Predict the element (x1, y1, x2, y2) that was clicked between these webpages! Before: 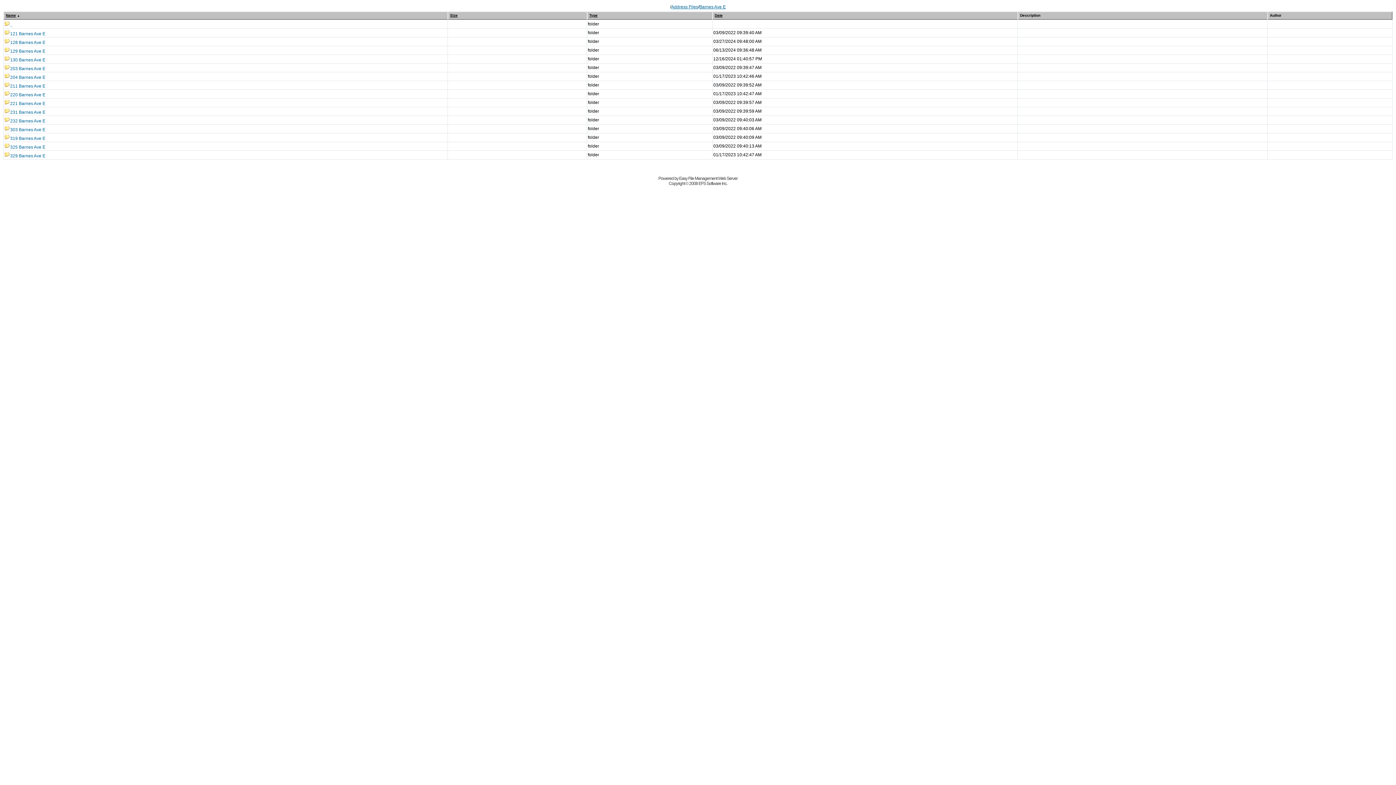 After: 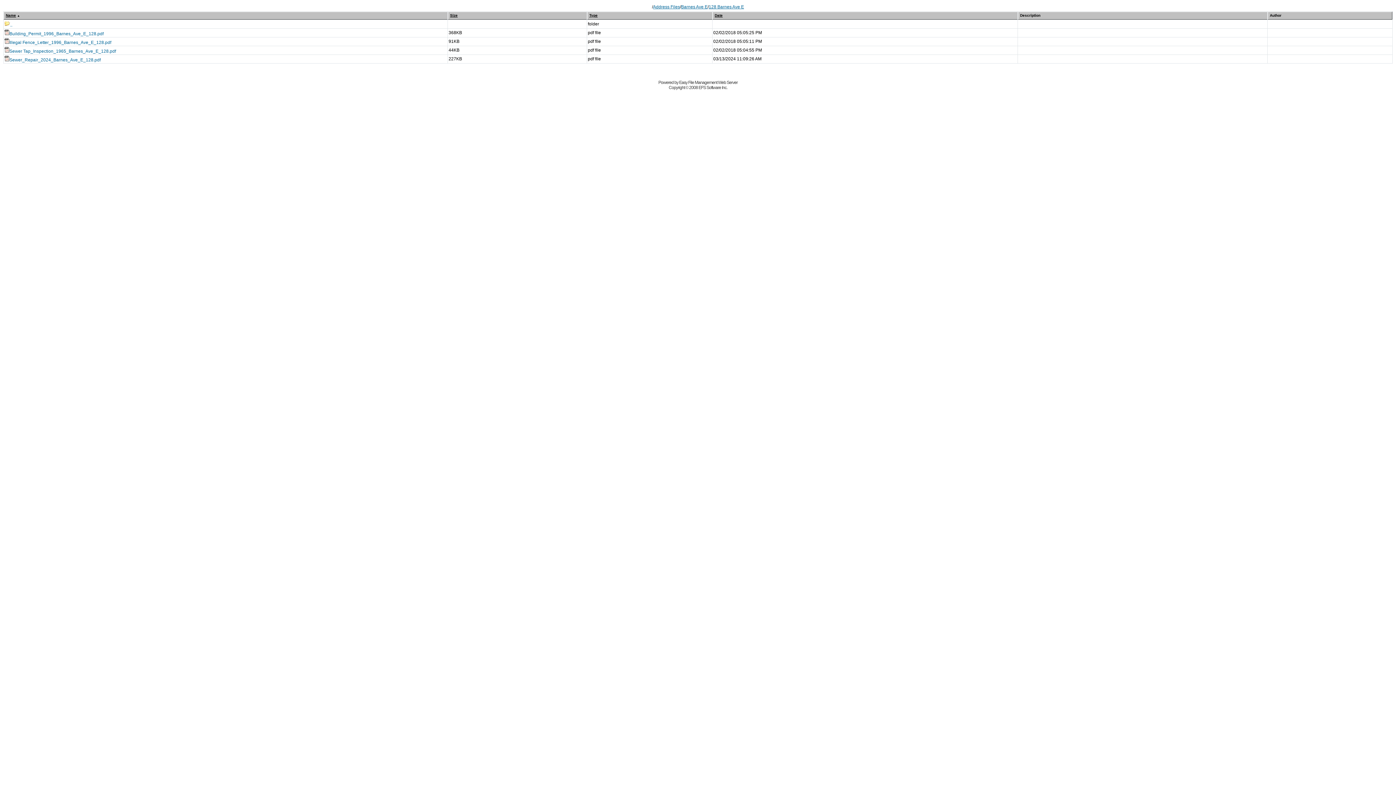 Action: bbox: (4, 40, 45, 45) label: 128 Barnes Ave E